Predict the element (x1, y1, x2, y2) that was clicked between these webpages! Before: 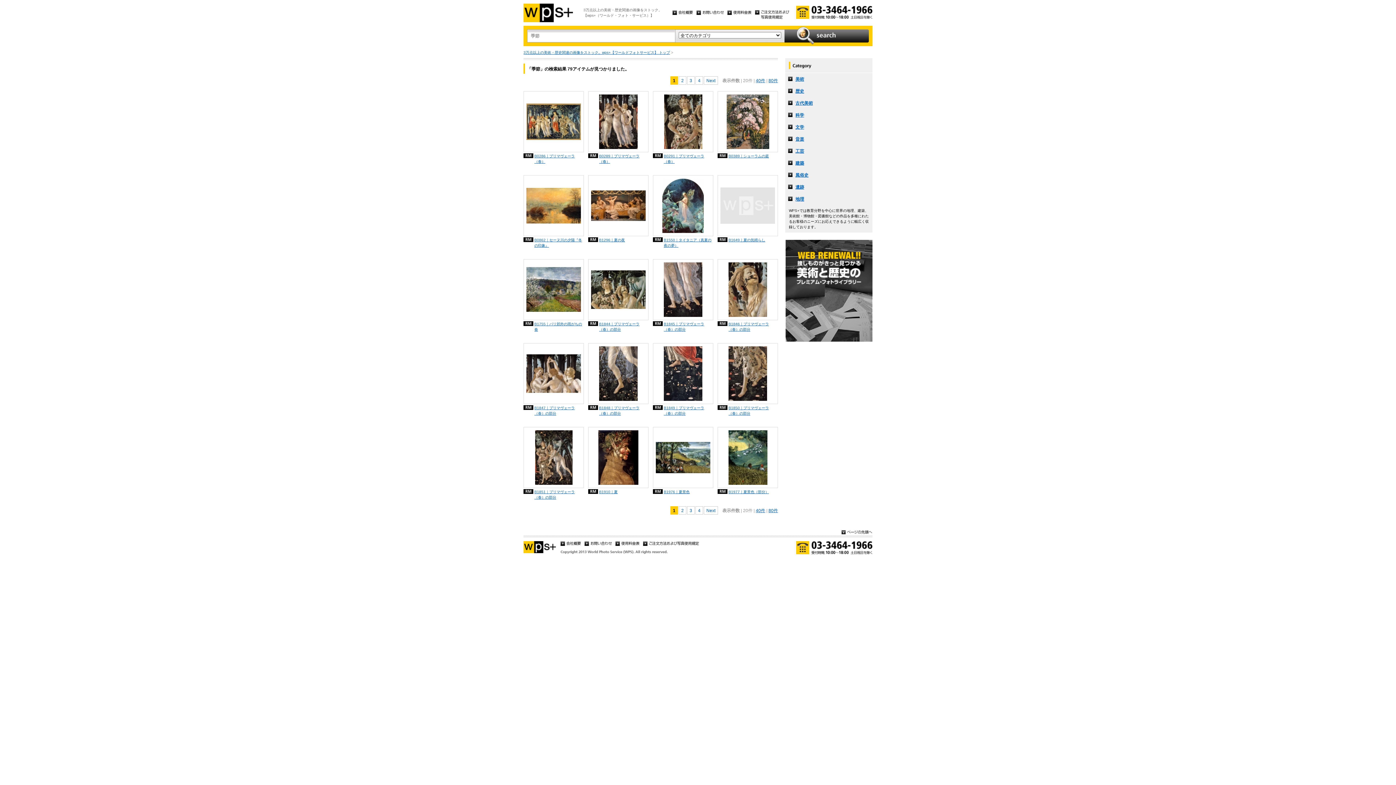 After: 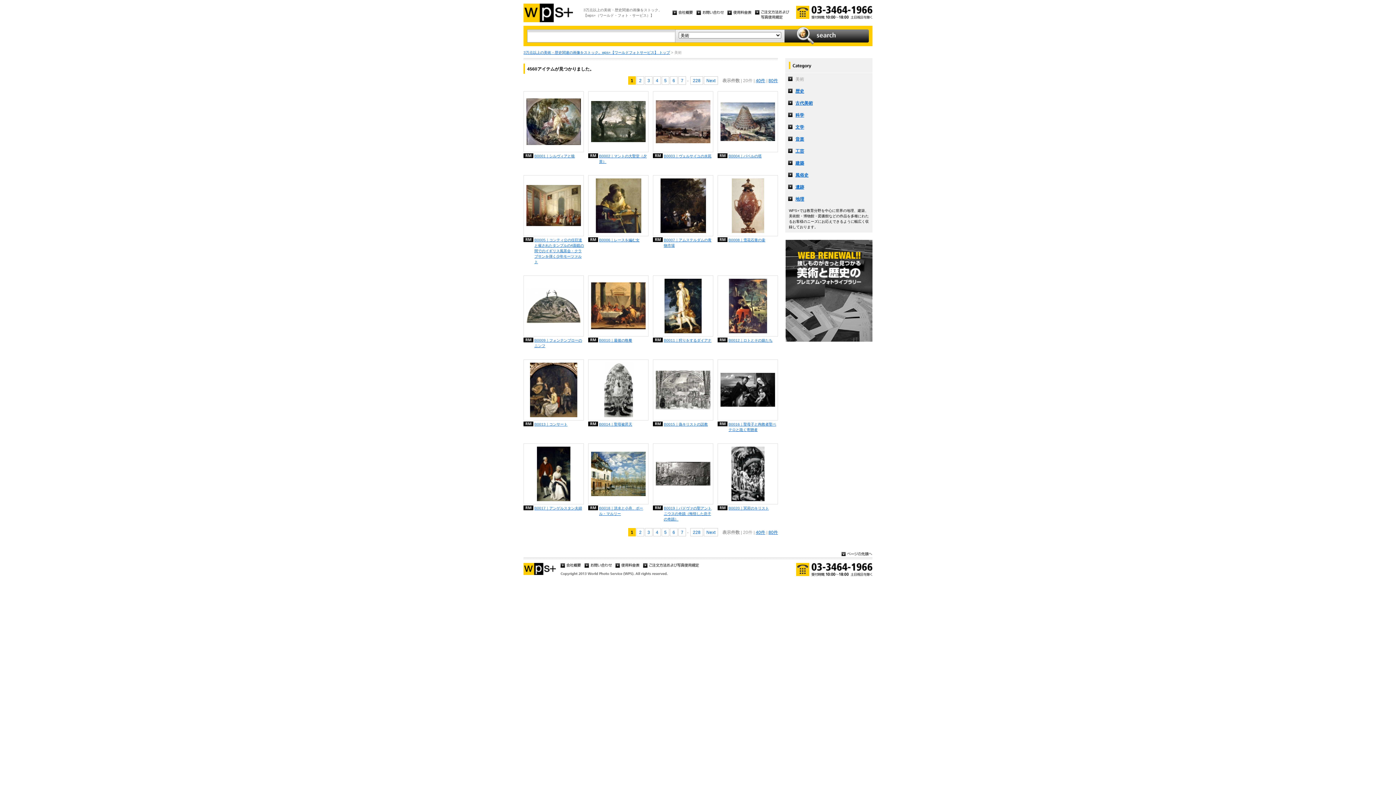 Action: label: 美術 bbox: (785, 73, 872, 85)